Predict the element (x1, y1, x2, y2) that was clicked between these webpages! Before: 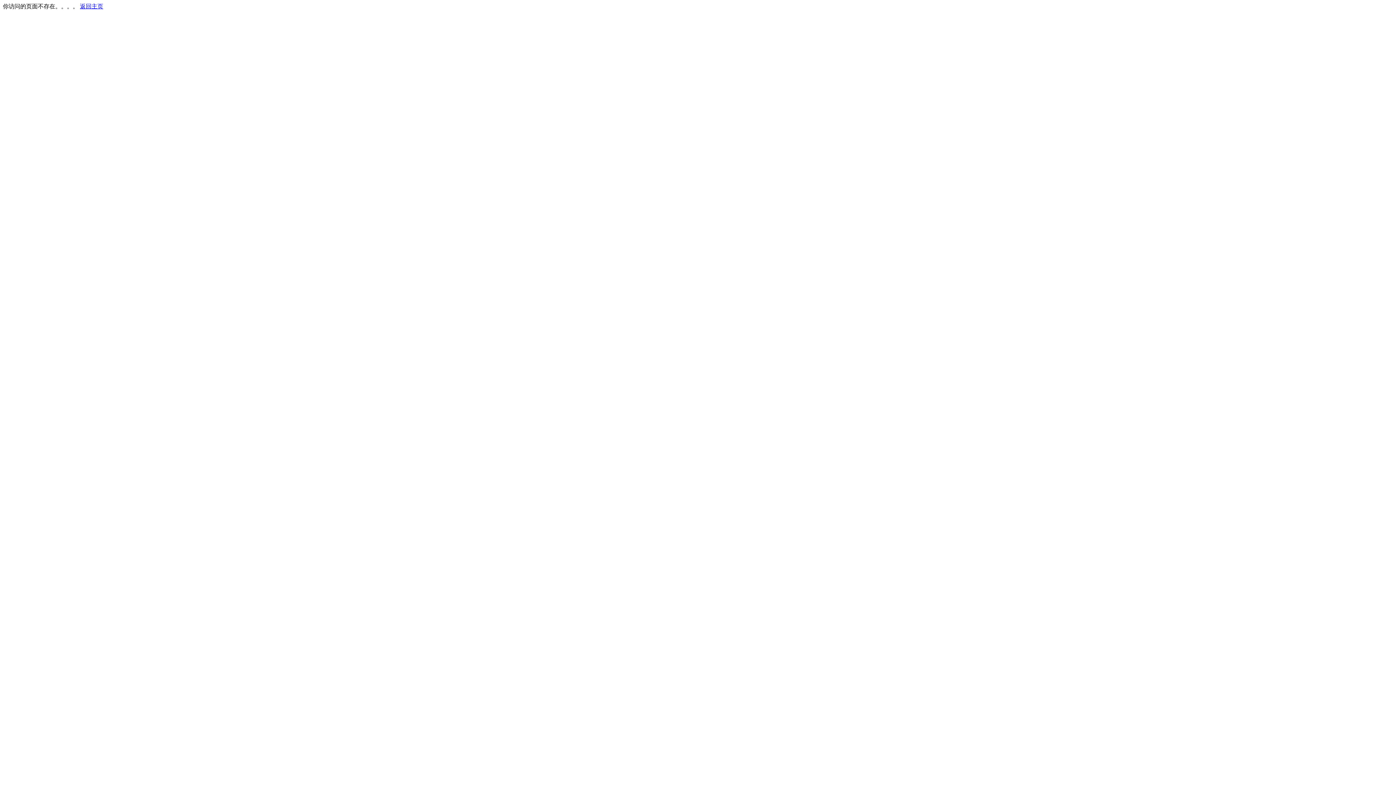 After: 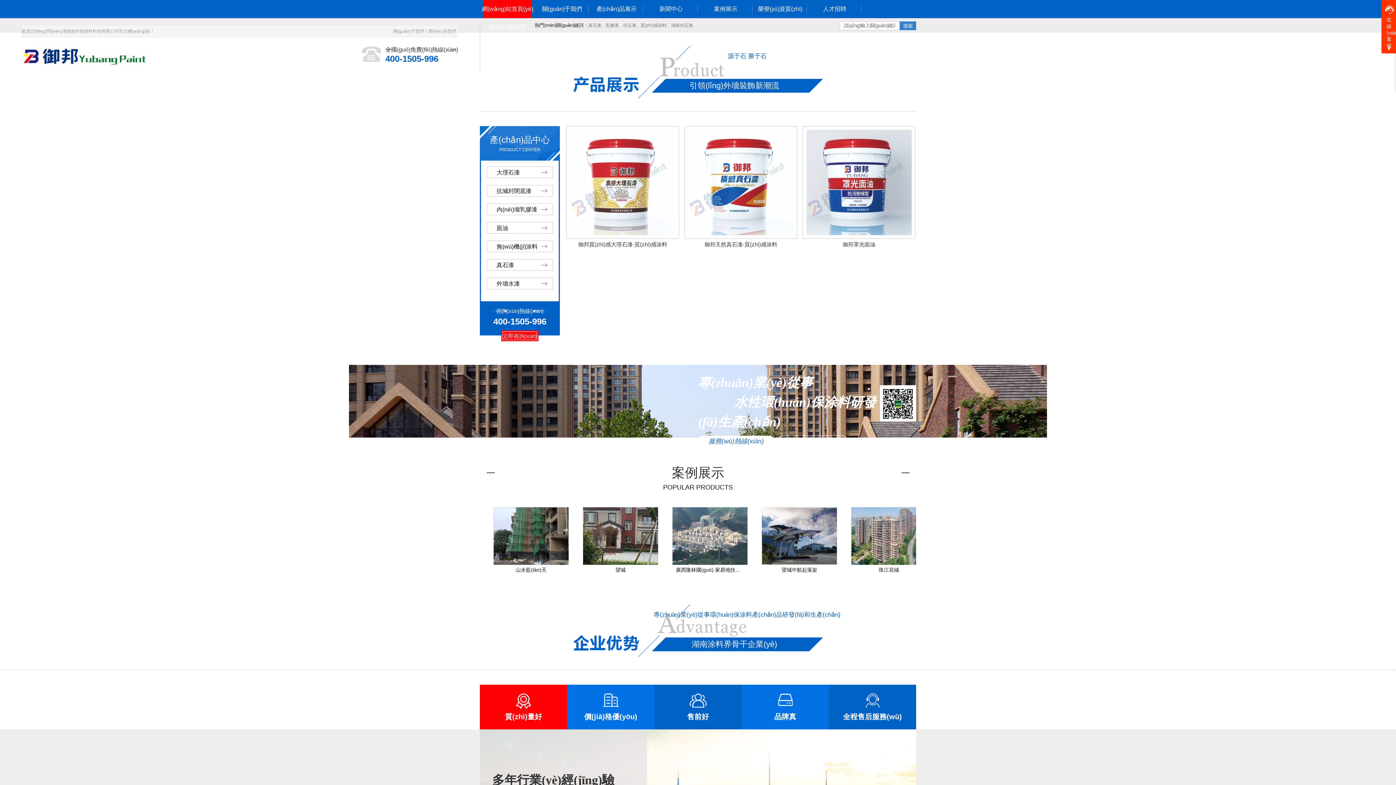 Action: bbox: (80, 3, 103, 9) label: 返回主页